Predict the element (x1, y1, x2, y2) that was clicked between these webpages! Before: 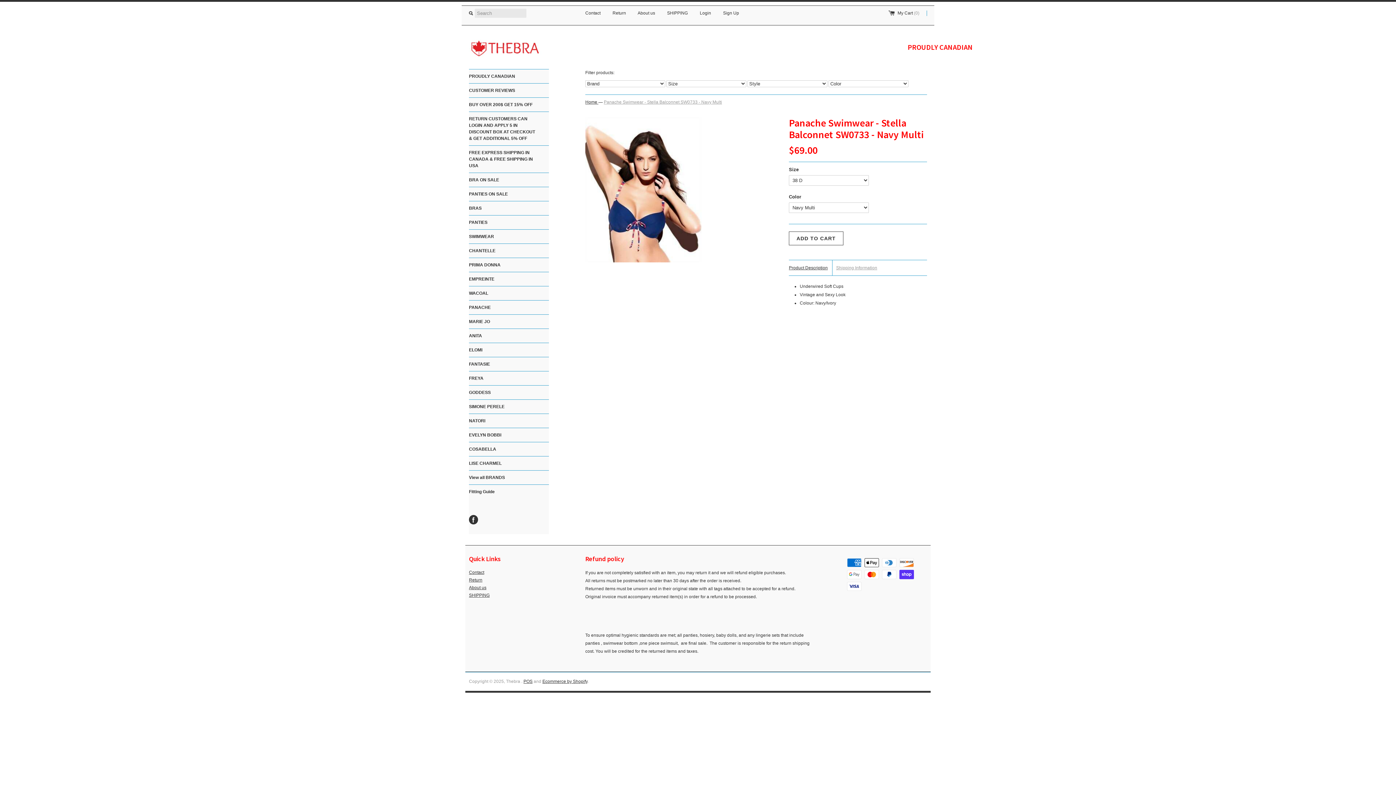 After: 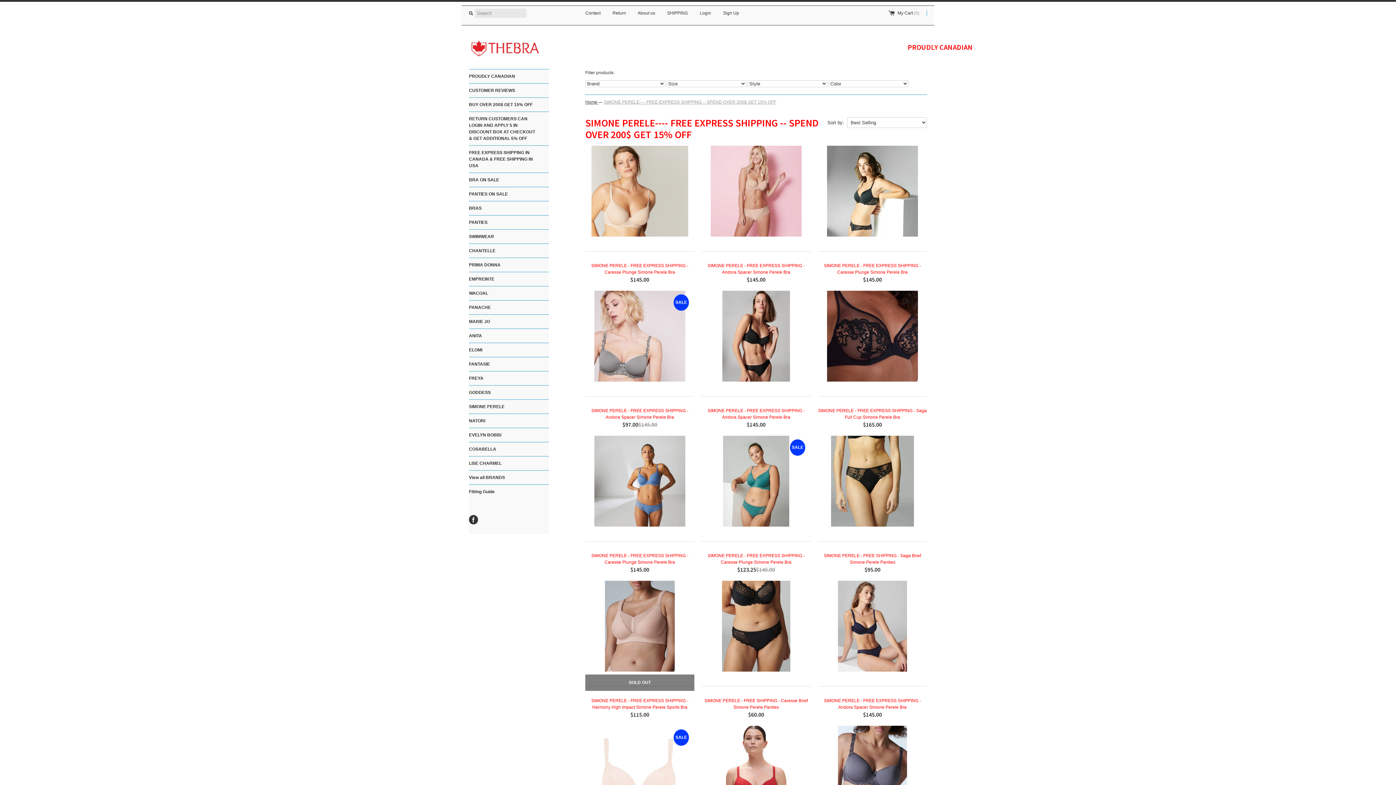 Action: bbox: (469, 400, 549, 413) label: SIMONE PERELE